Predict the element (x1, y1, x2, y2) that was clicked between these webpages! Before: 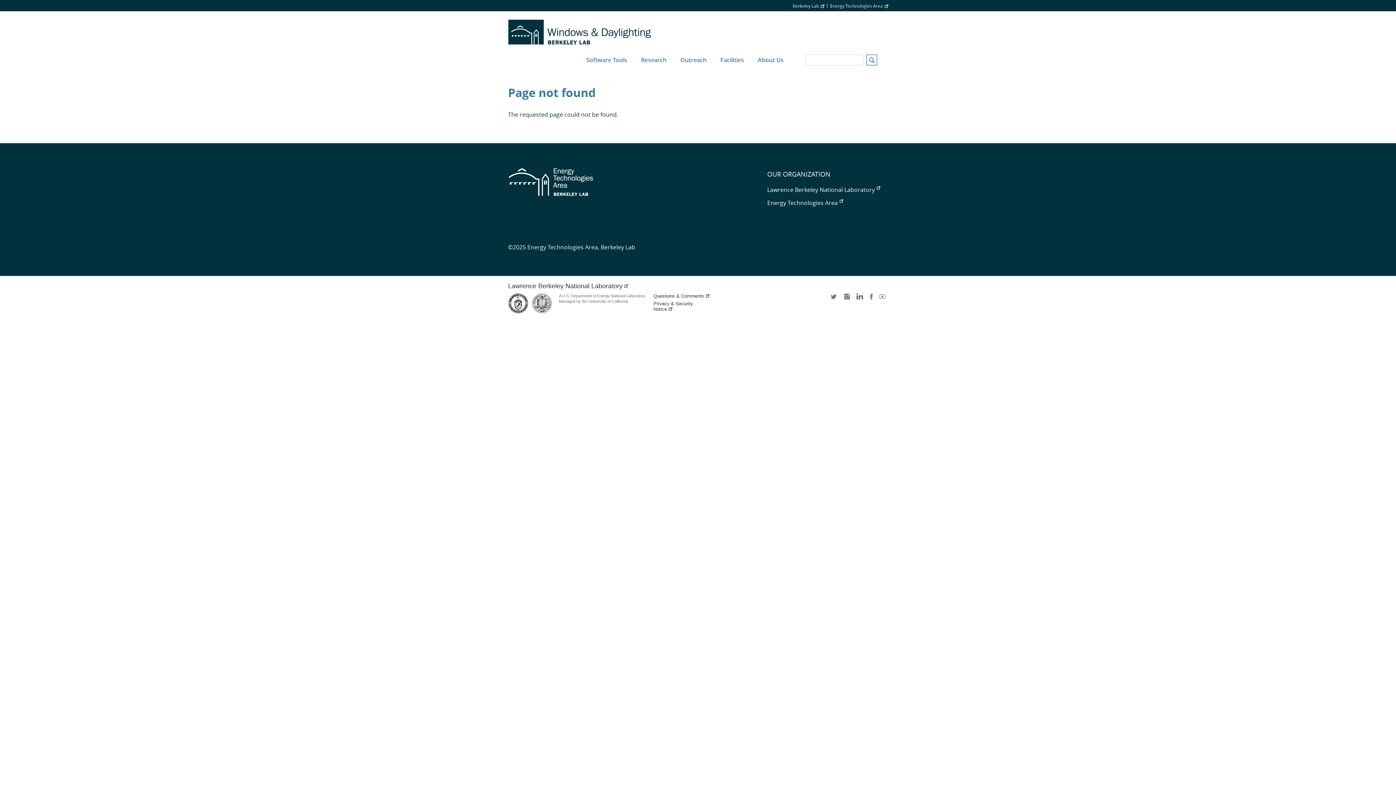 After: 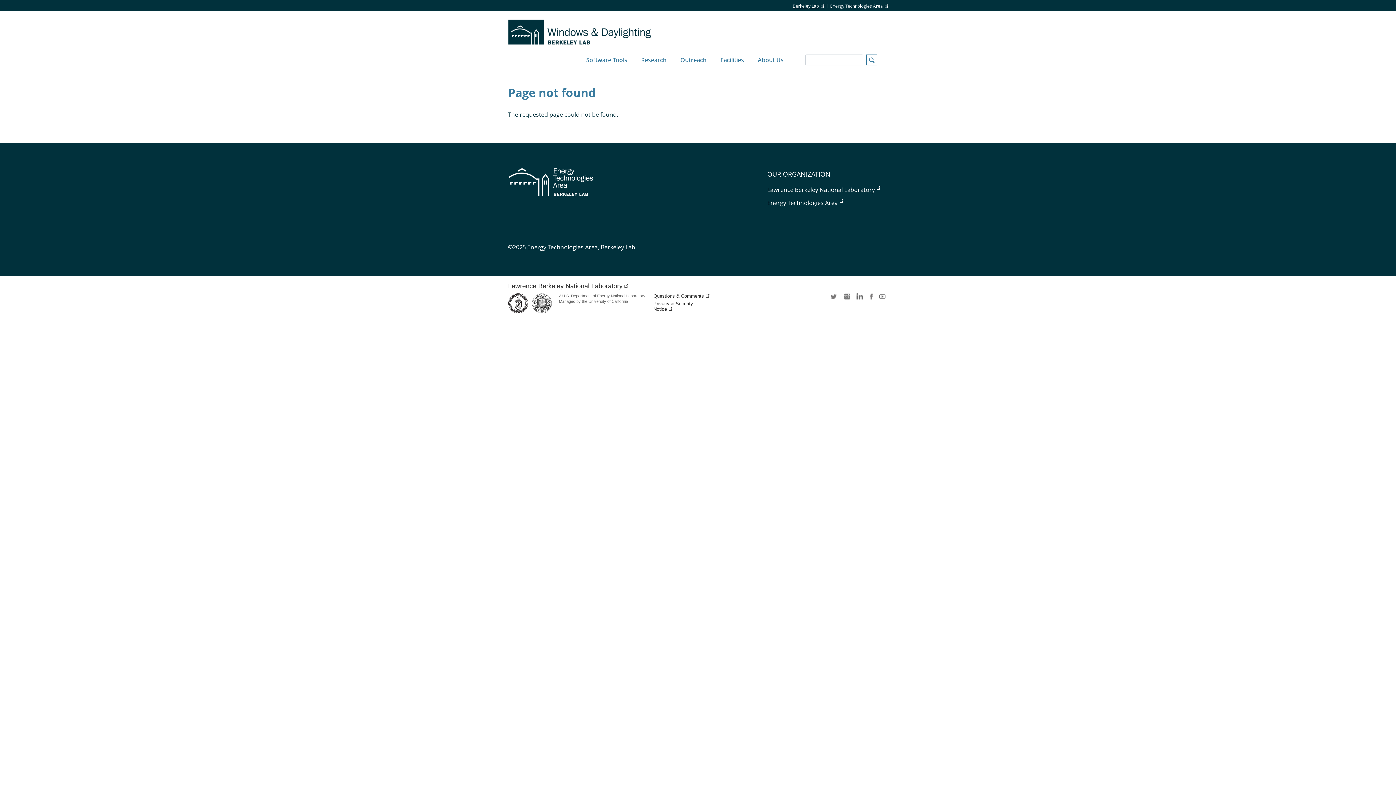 Action: label: Berkeley Lab bbox: (792, 3, 824, 8)